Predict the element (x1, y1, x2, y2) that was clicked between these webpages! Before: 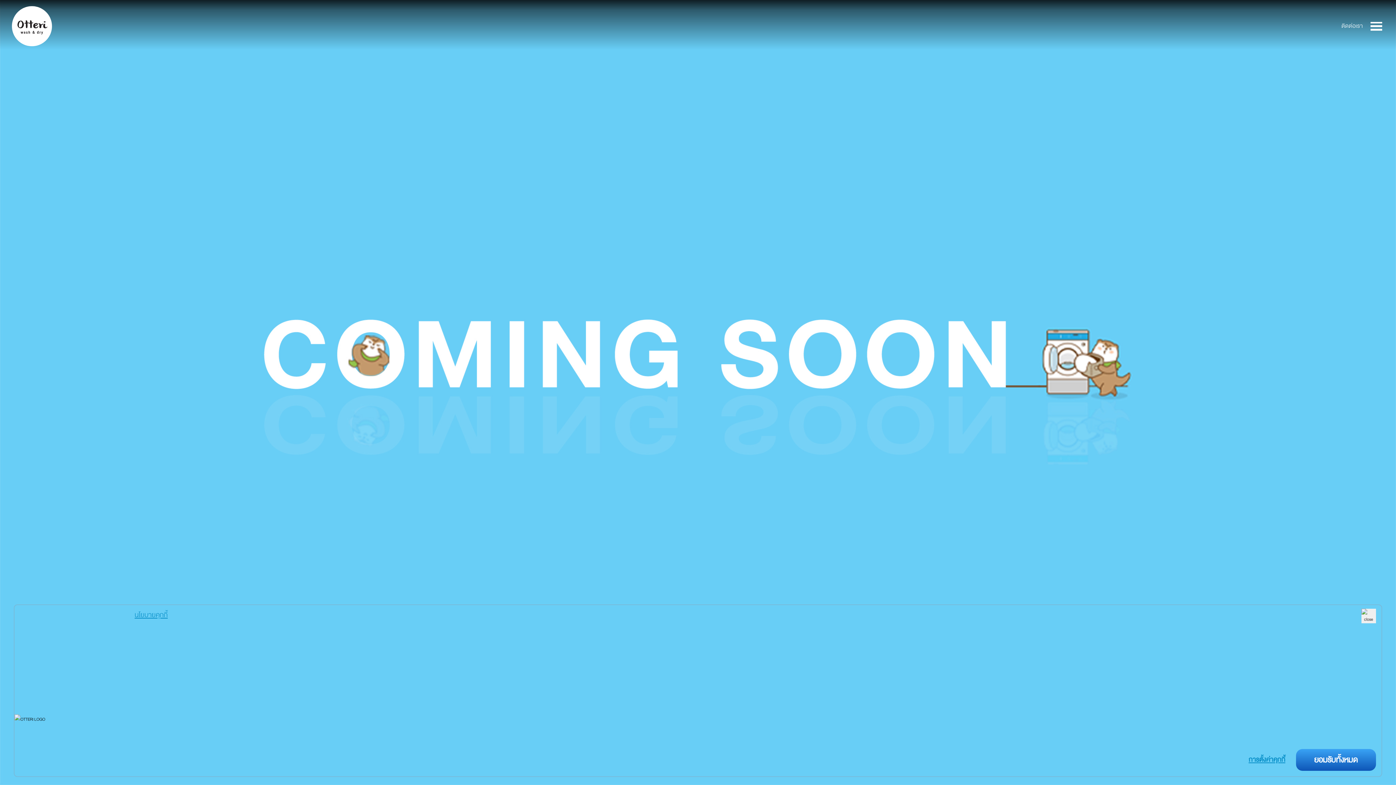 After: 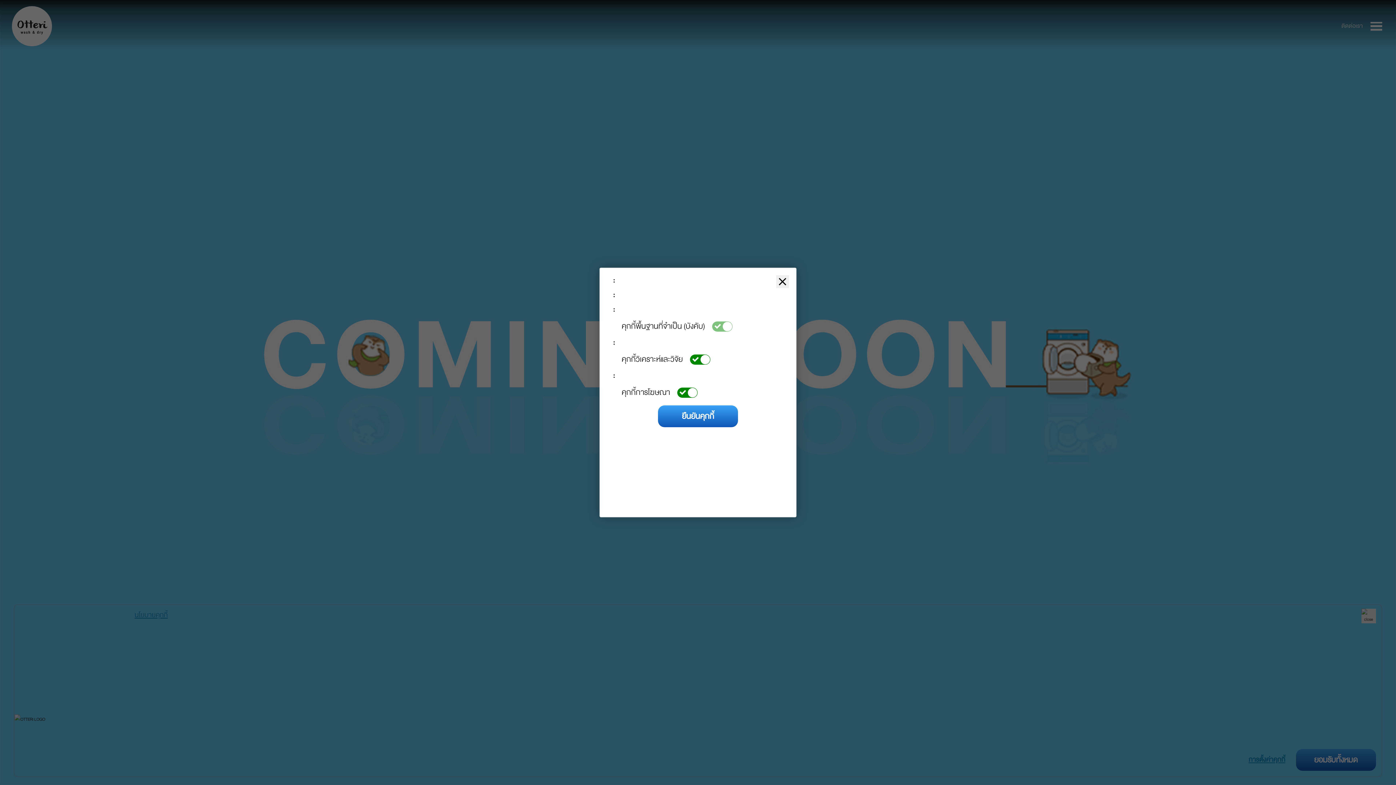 Action: bbox: (1248, 745, 1285, 775) label: การตั้งค่าคุกกี้